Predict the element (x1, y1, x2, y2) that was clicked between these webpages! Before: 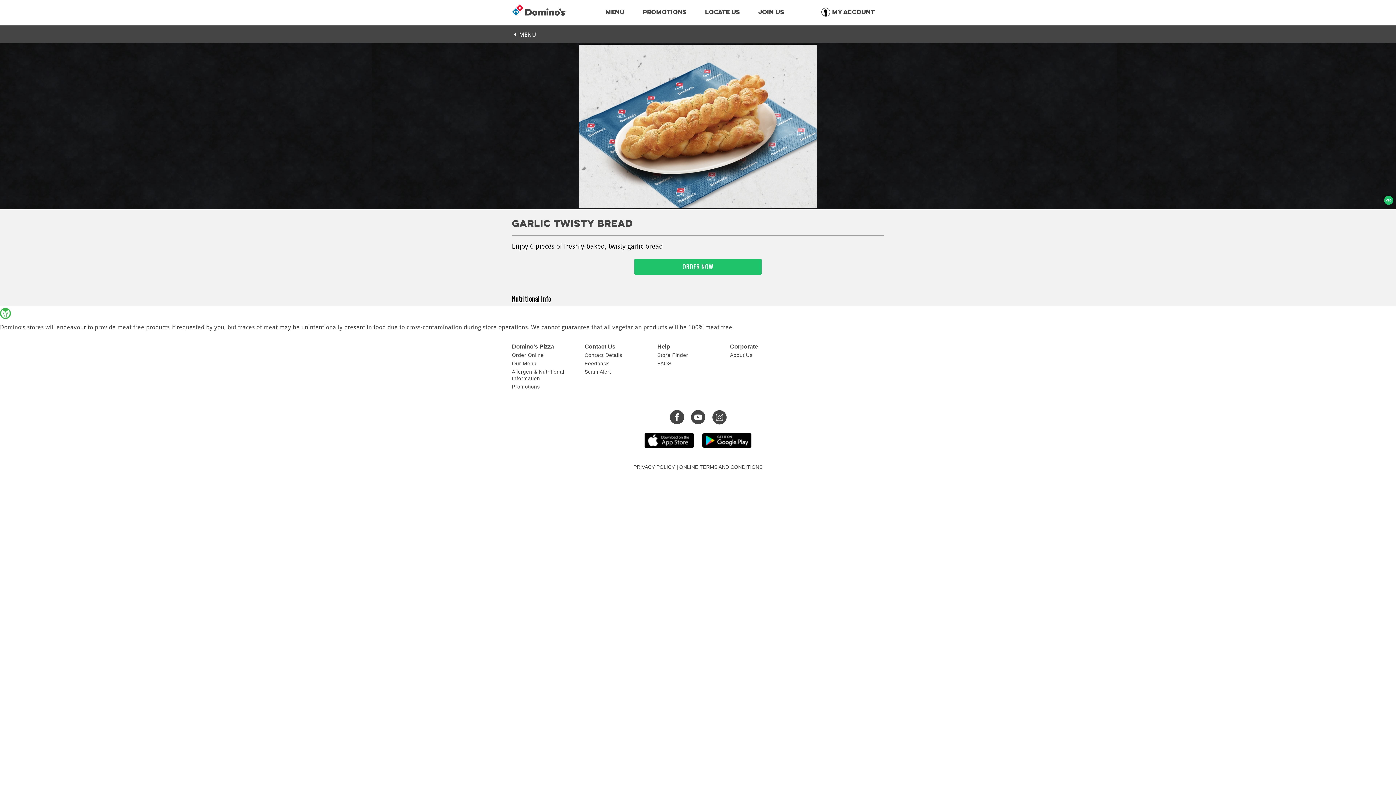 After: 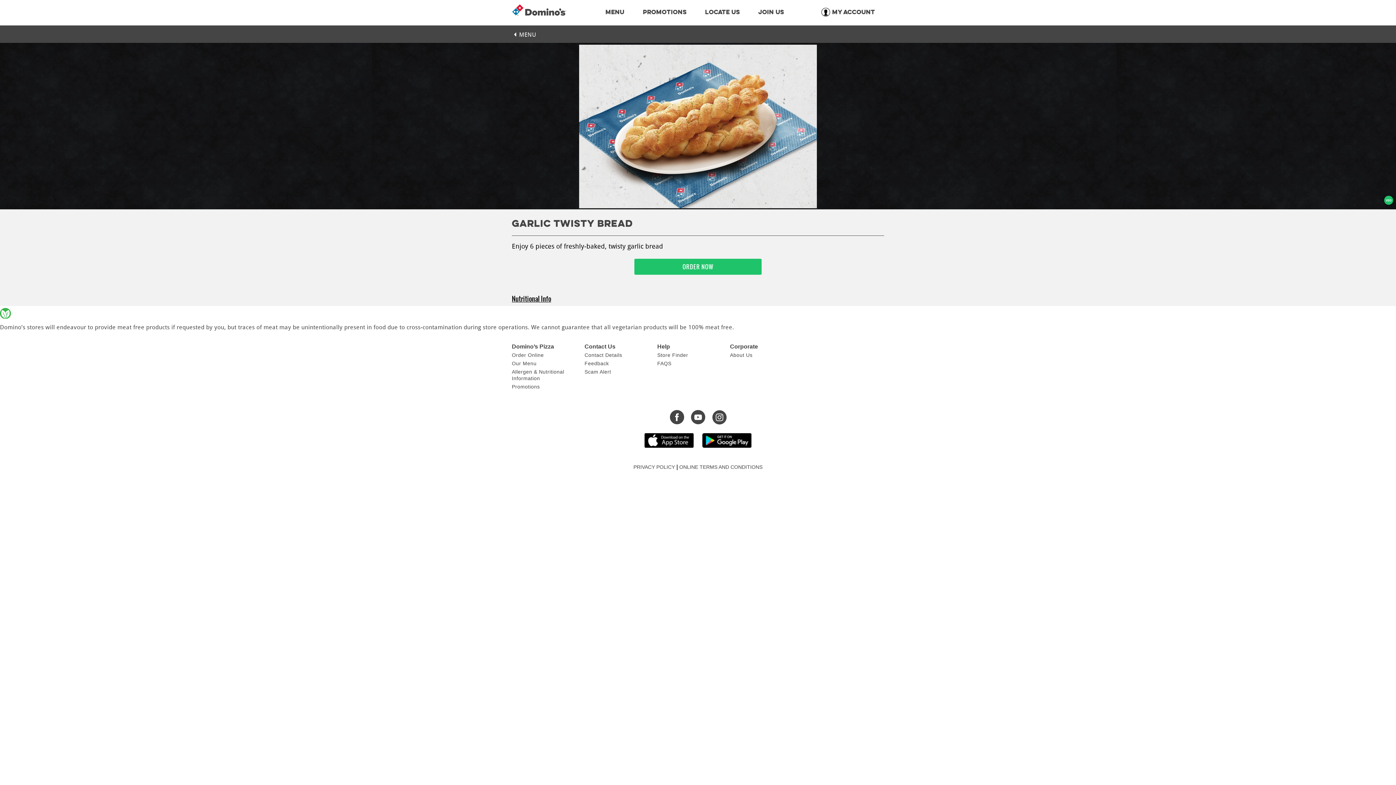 Action: bbox: (709, 419, 729, 426)